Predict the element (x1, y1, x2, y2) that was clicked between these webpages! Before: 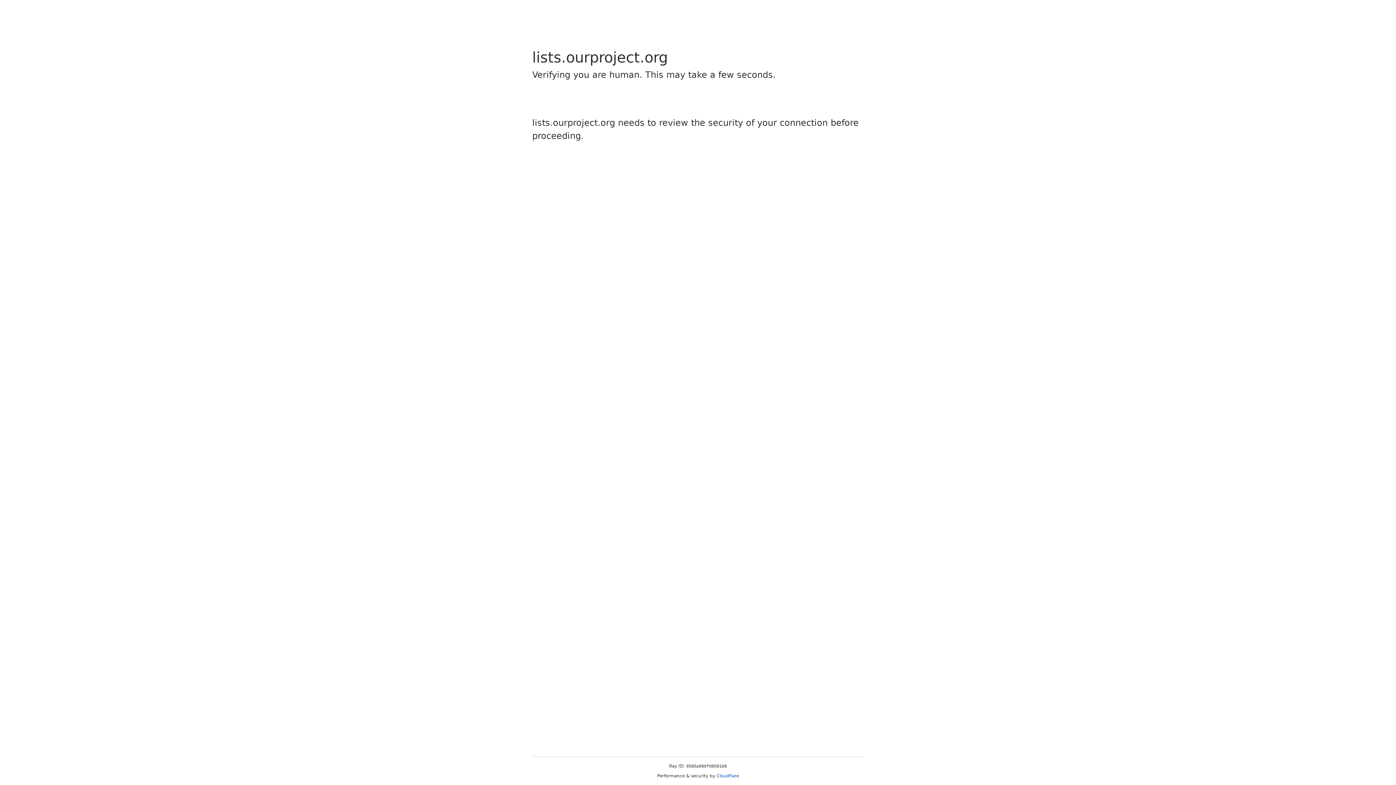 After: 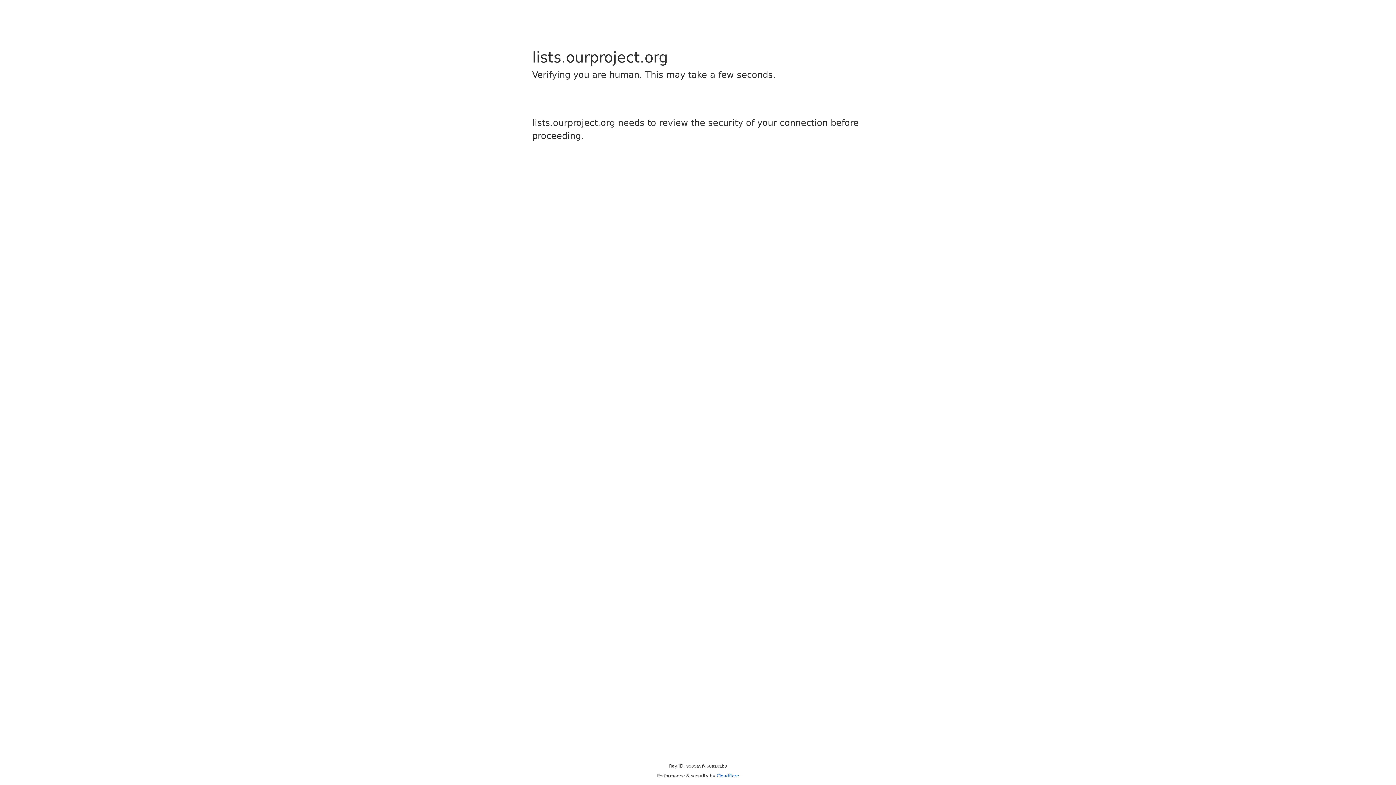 Action: bbox: (716, 773, 739, 778) label: Cloudflare